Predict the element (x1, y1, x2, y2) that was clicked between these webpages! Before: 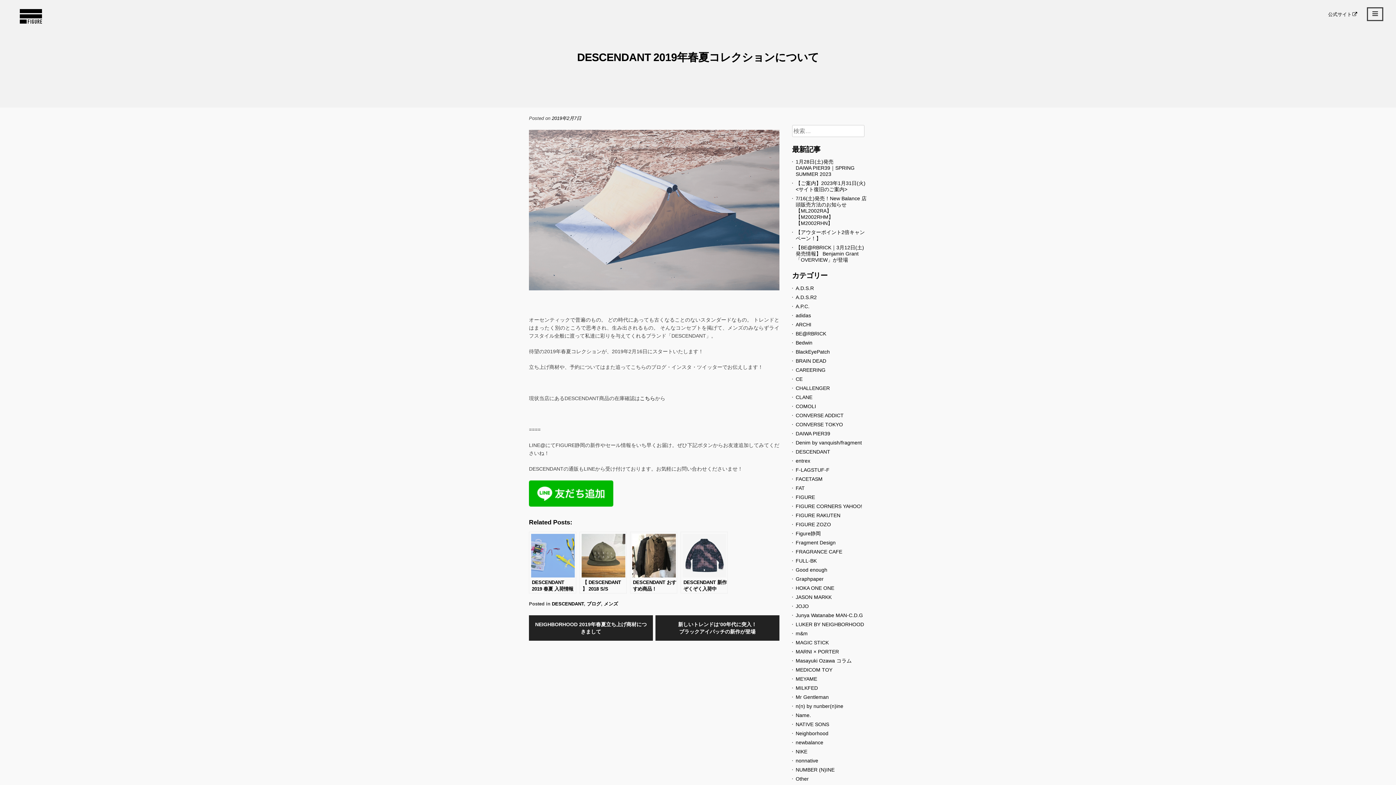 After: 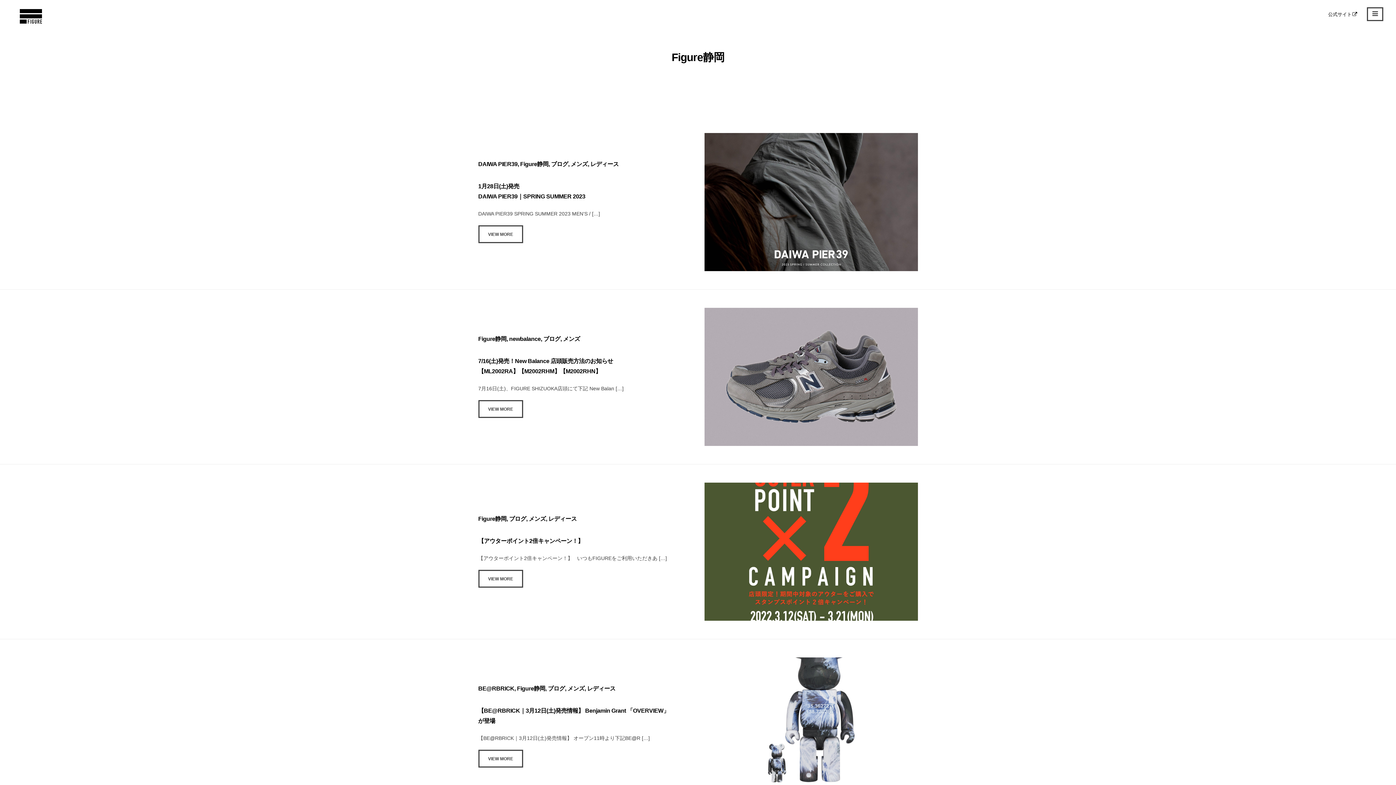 Action: label: Figure静岡 bbox: (795, 530, 821, 536)